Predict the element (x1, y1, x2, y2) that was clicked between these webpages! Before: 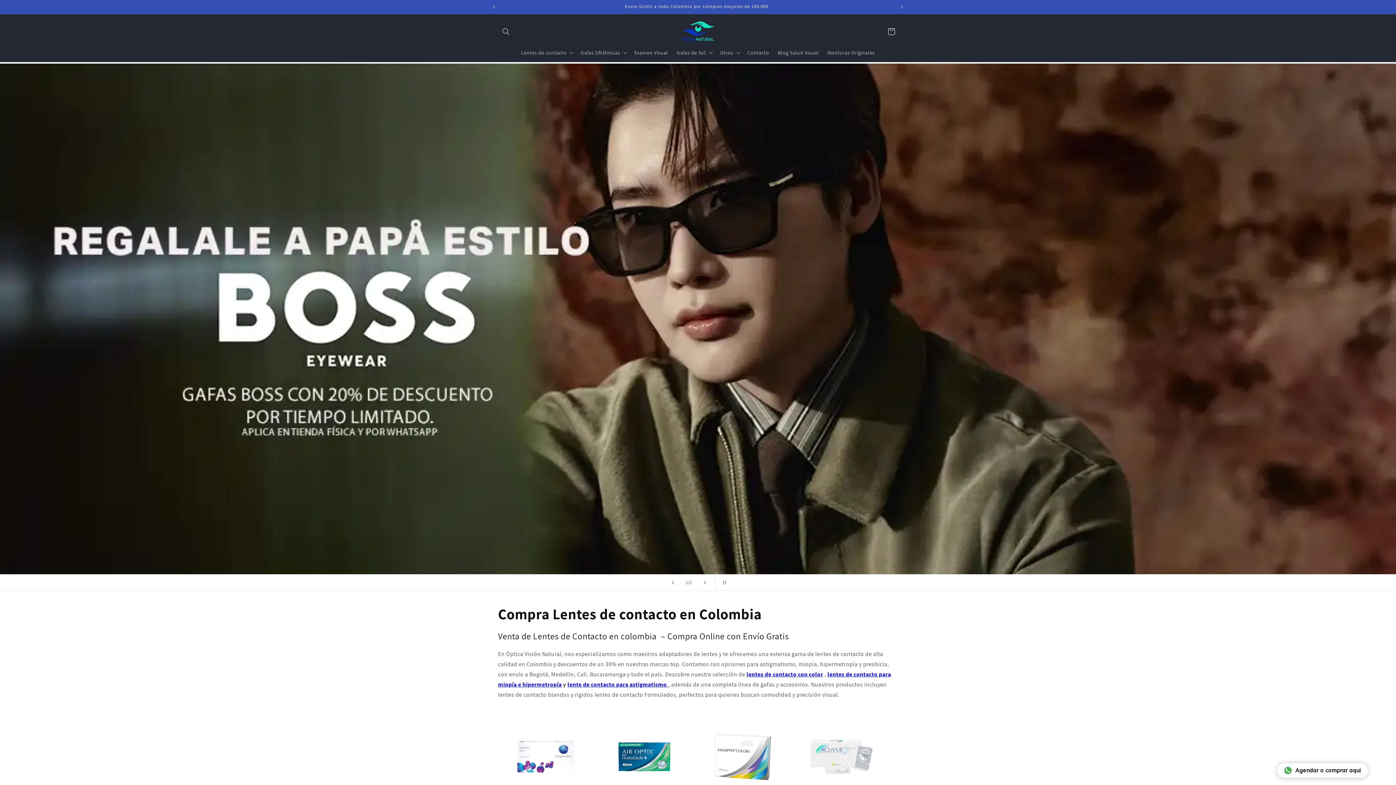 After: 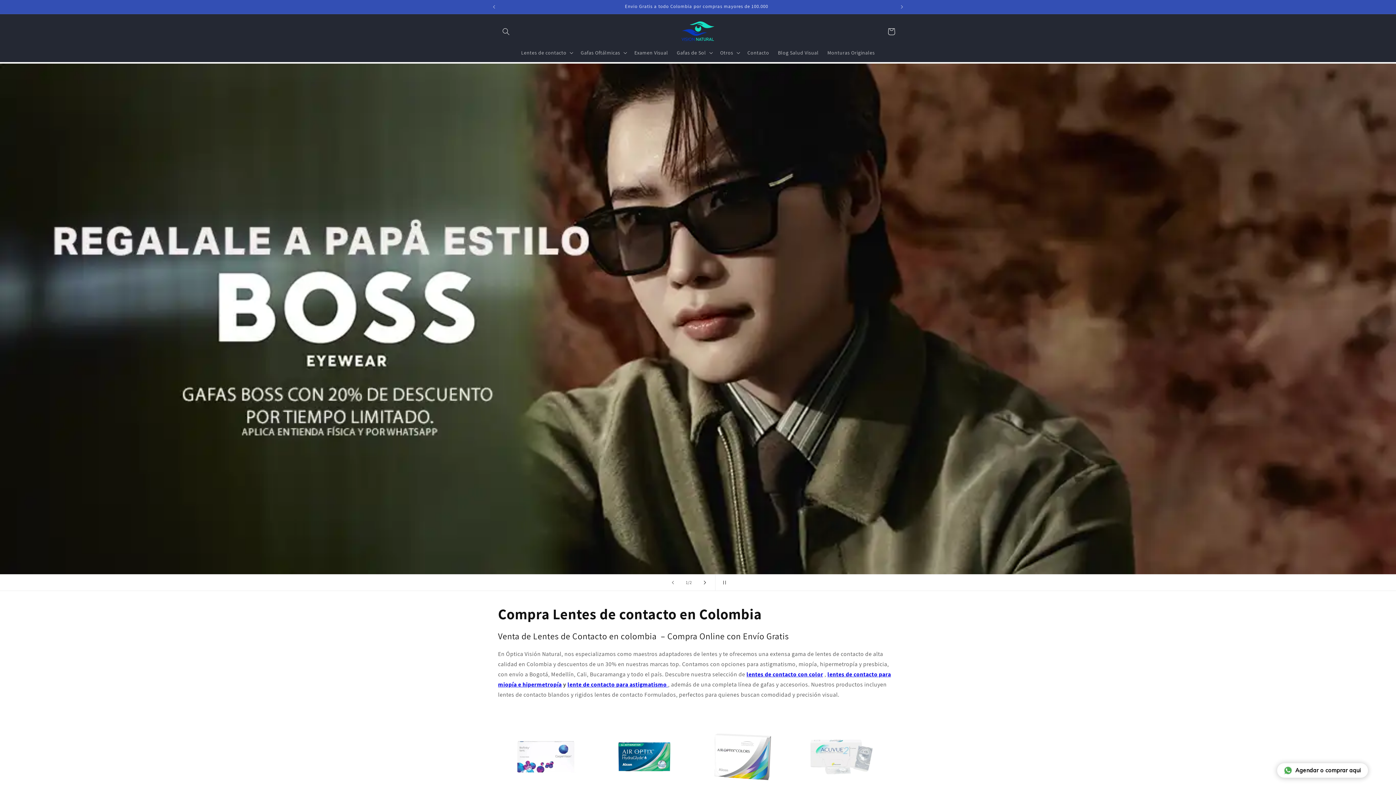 Action: label: Diapositiva siguiente bbox: (697, 574, 713, 590)